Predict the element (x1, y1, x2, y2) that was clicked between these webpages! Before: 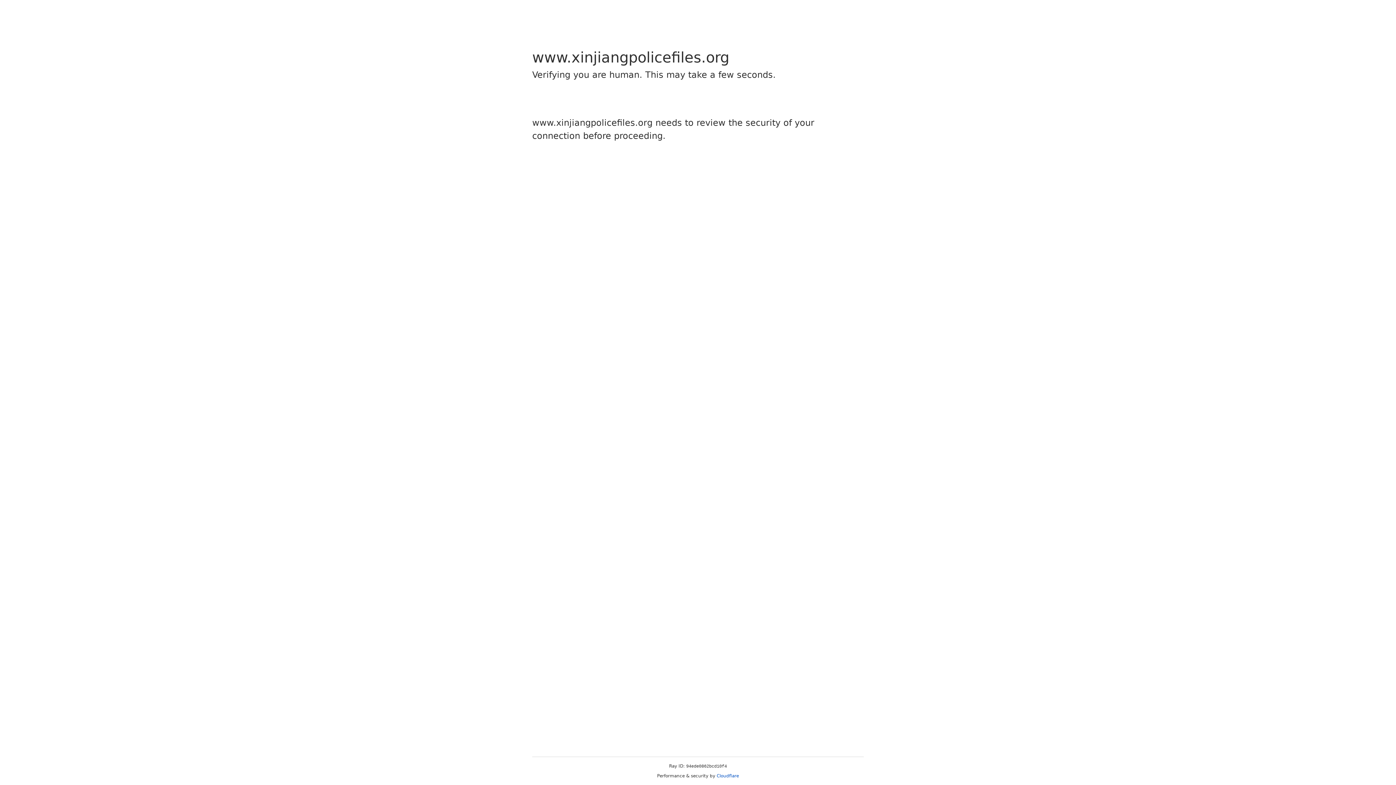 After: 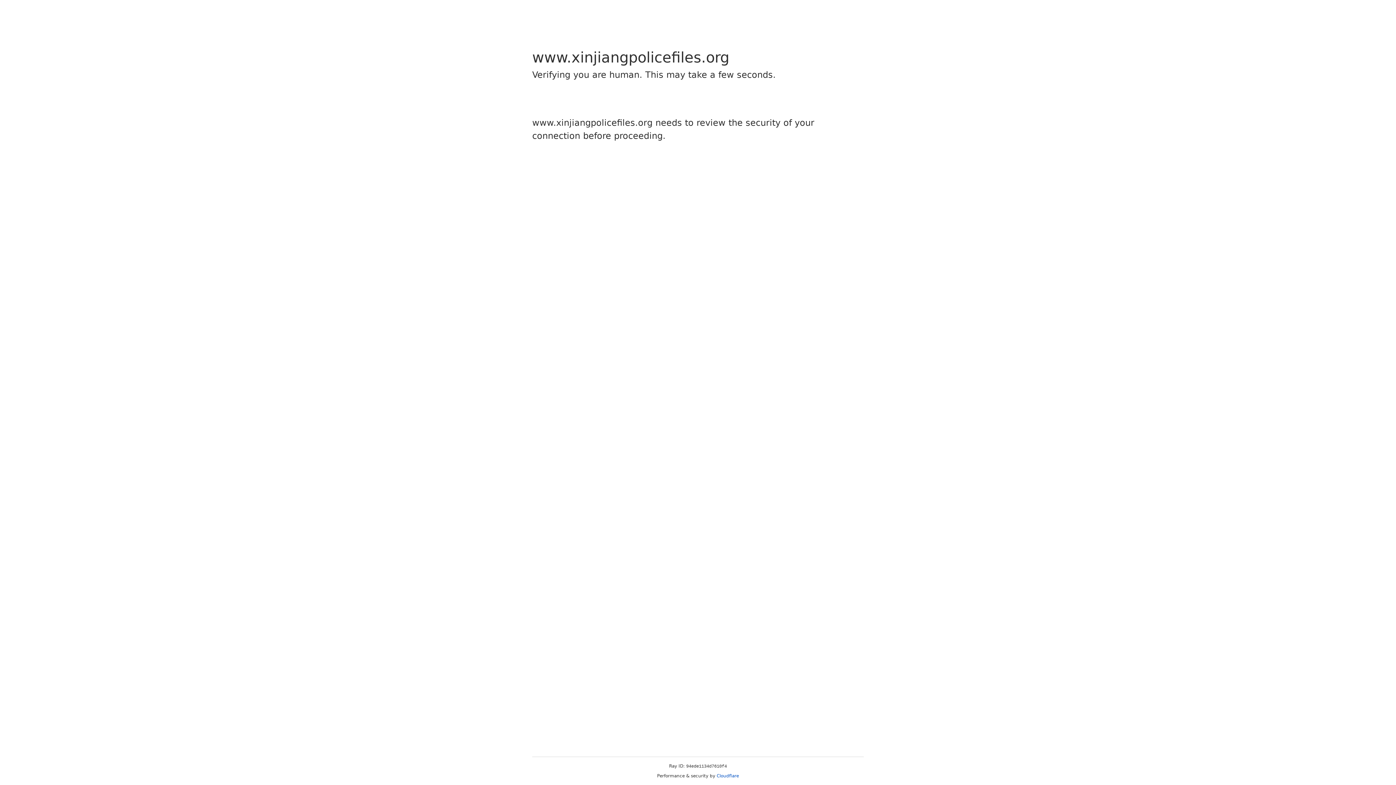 Action: label: Cloudflare bbox: (716, 773, 739, 778)